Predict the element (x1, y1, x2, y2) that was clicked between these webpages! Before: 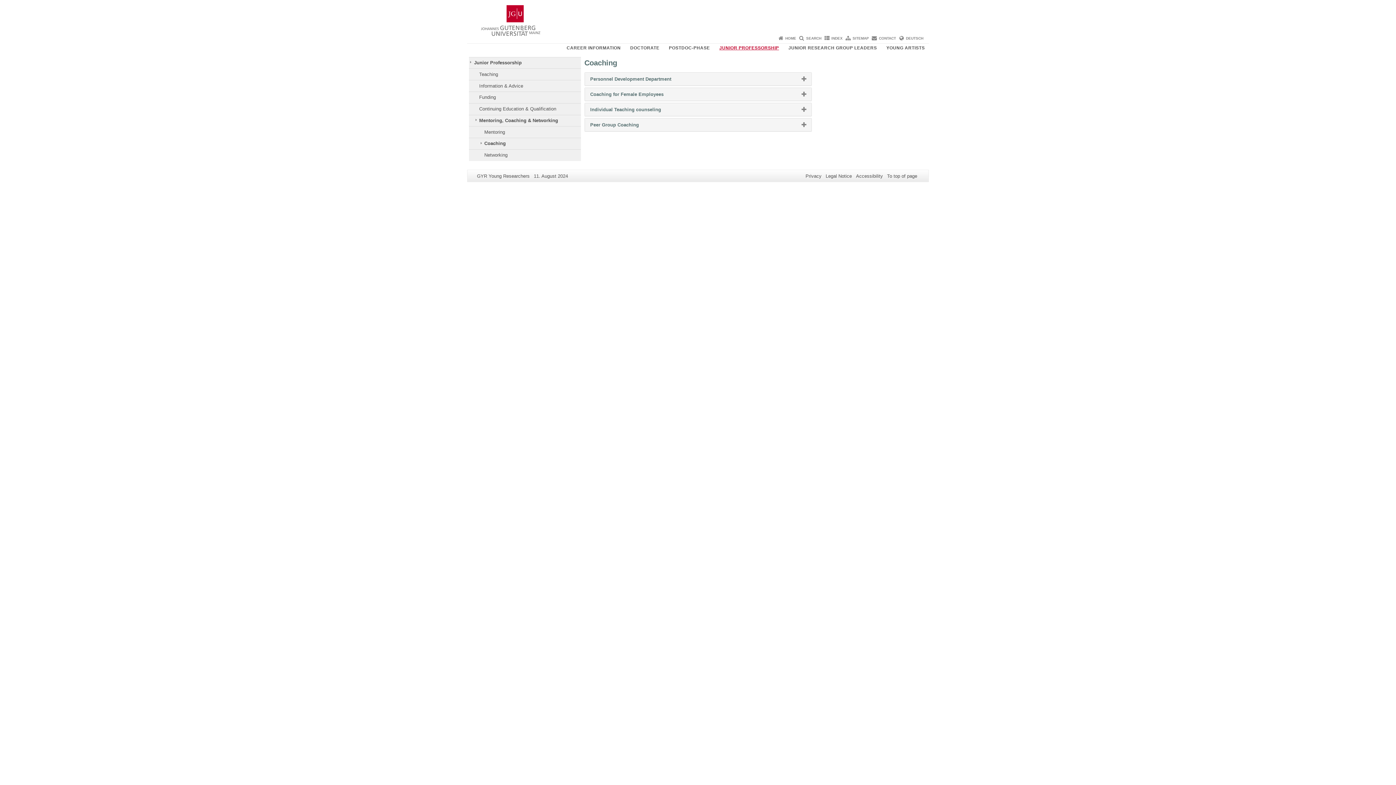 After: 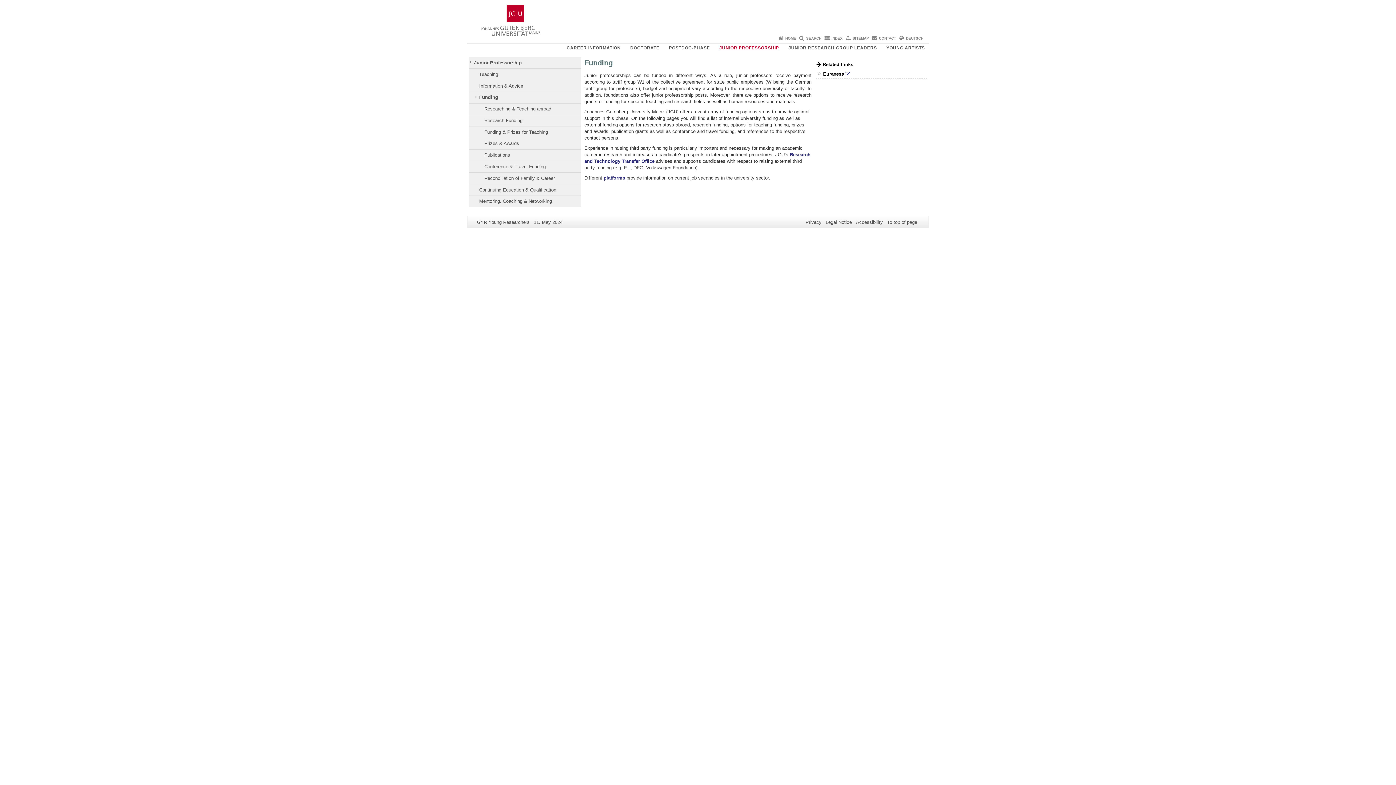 Action: bbox: (469, 91, 580, 103) label: Funding